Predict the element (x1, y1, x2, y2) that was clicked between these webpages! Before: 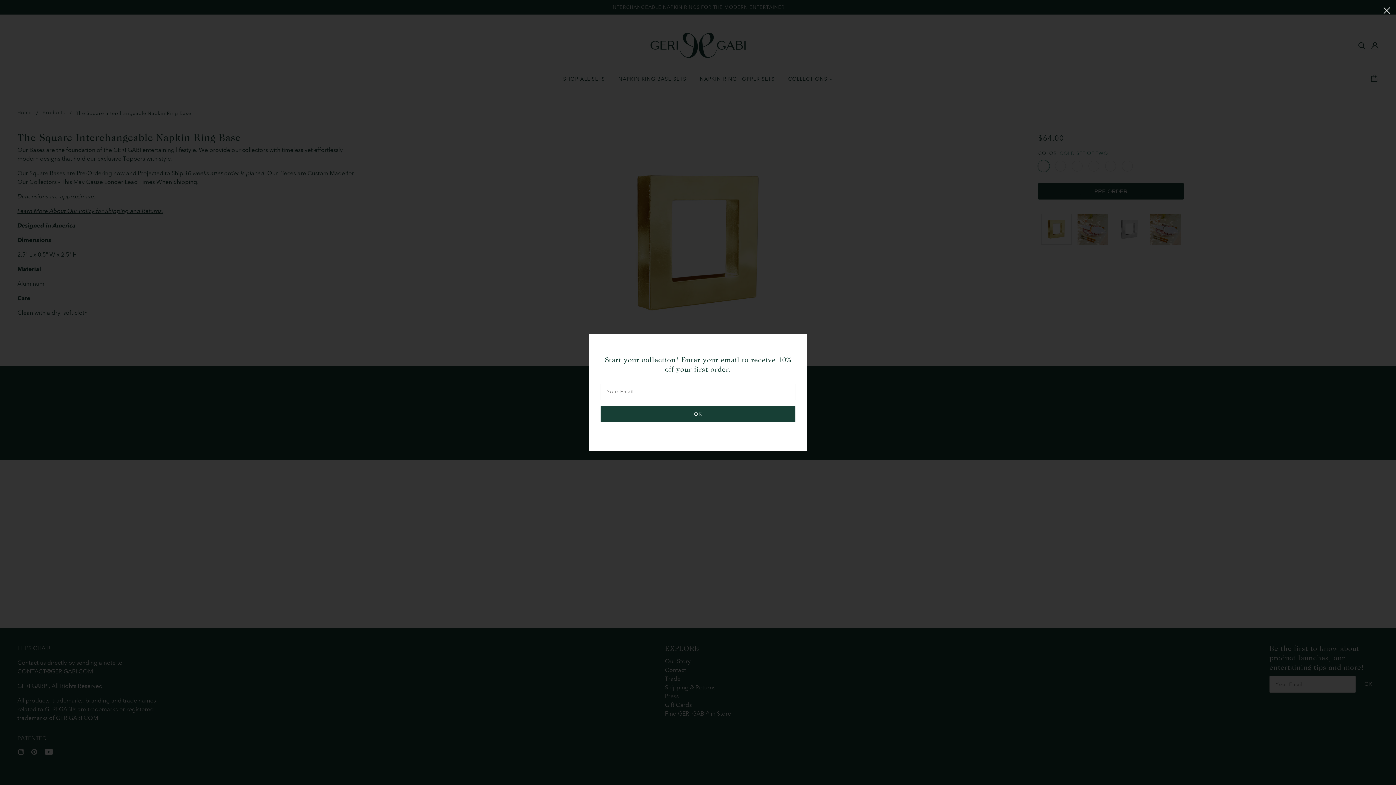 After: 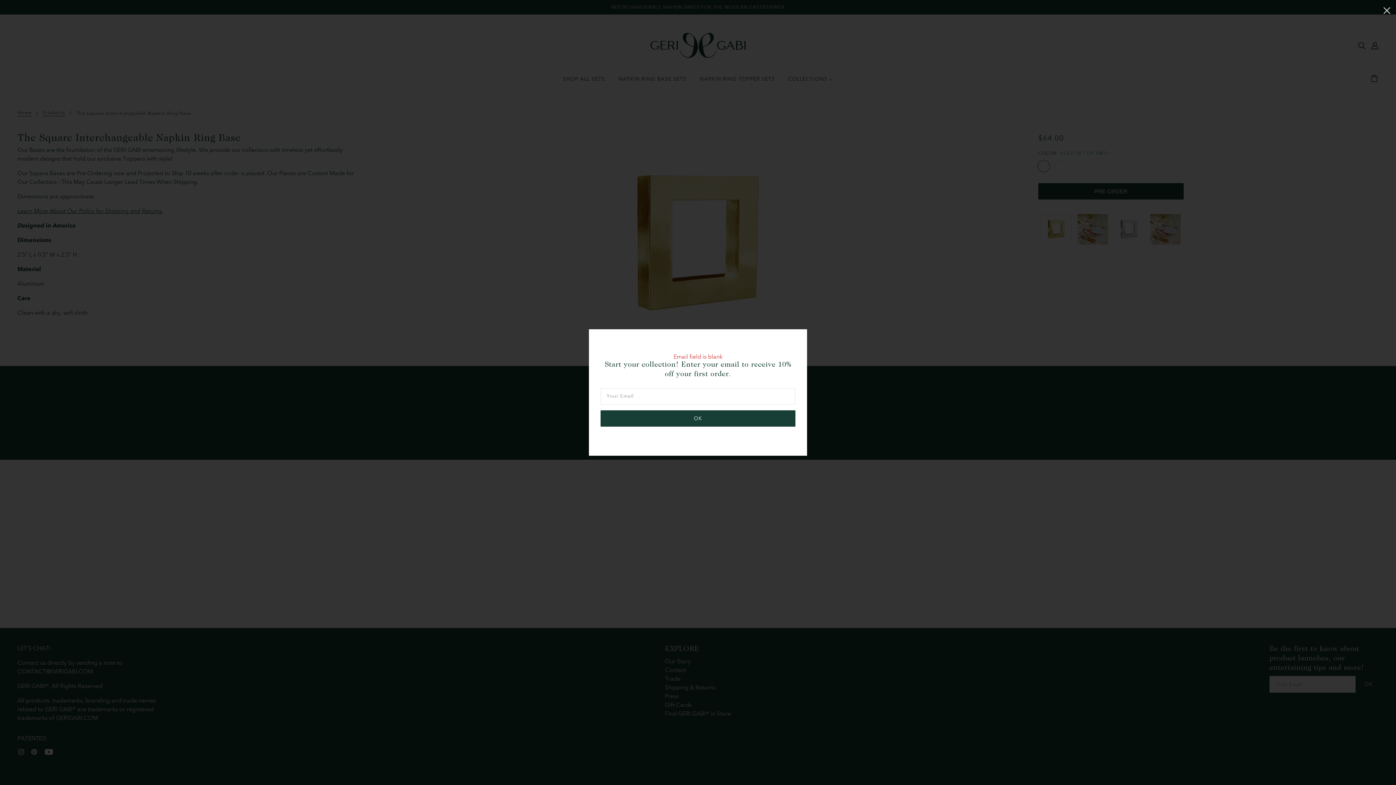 Action: label: OK bbox: (600, 406, 795, 422)